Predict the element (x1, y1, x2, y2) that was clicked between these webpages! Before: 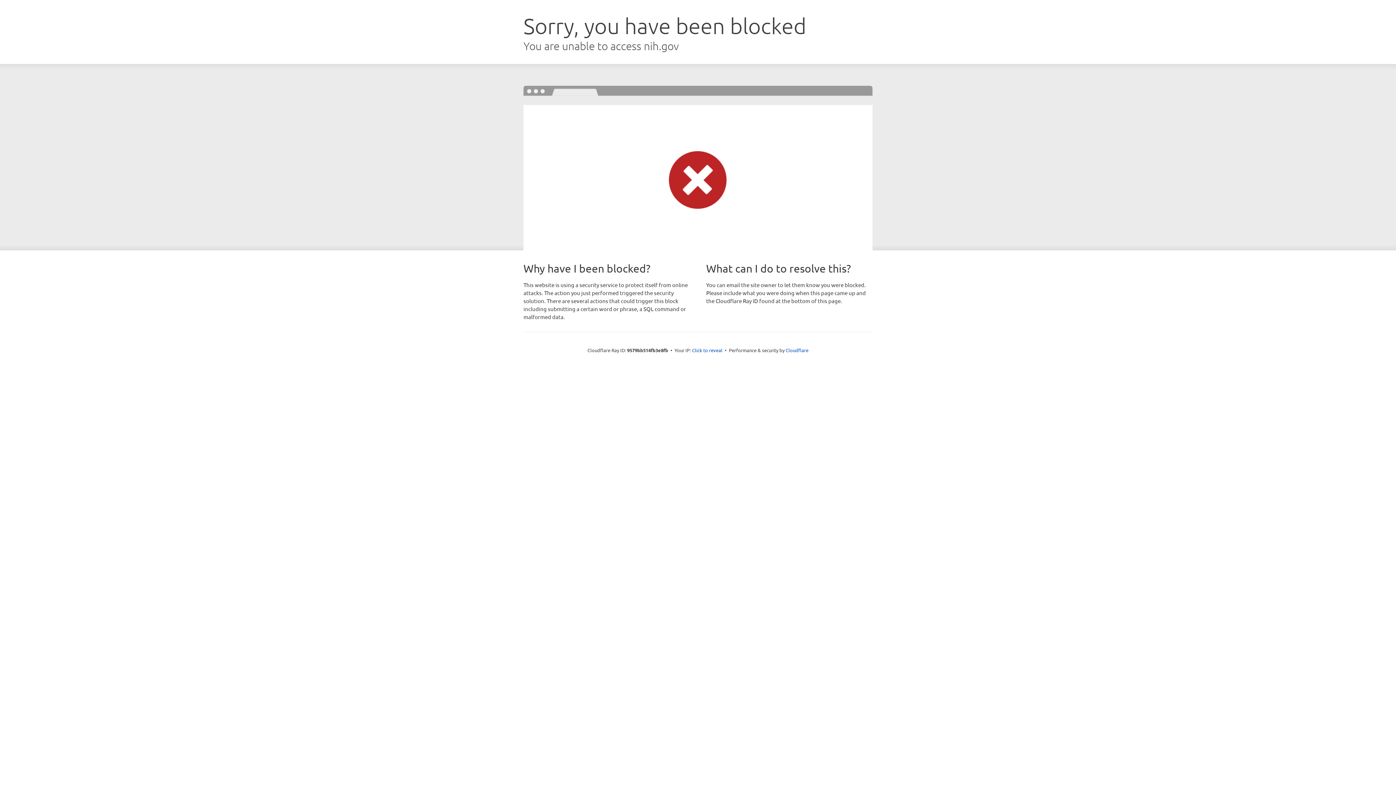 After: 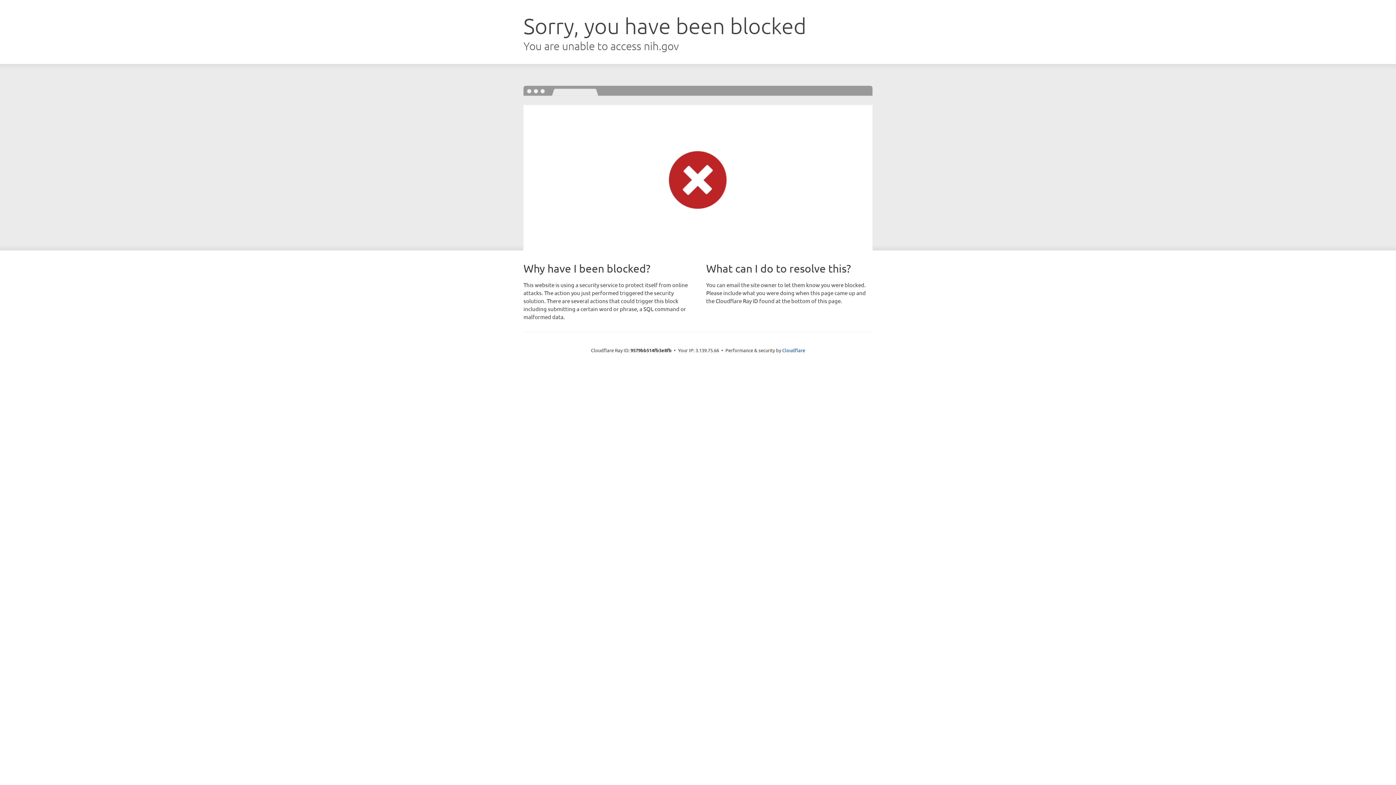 Action: bbox: (692, 346, 722, 353) label: Click to reveal